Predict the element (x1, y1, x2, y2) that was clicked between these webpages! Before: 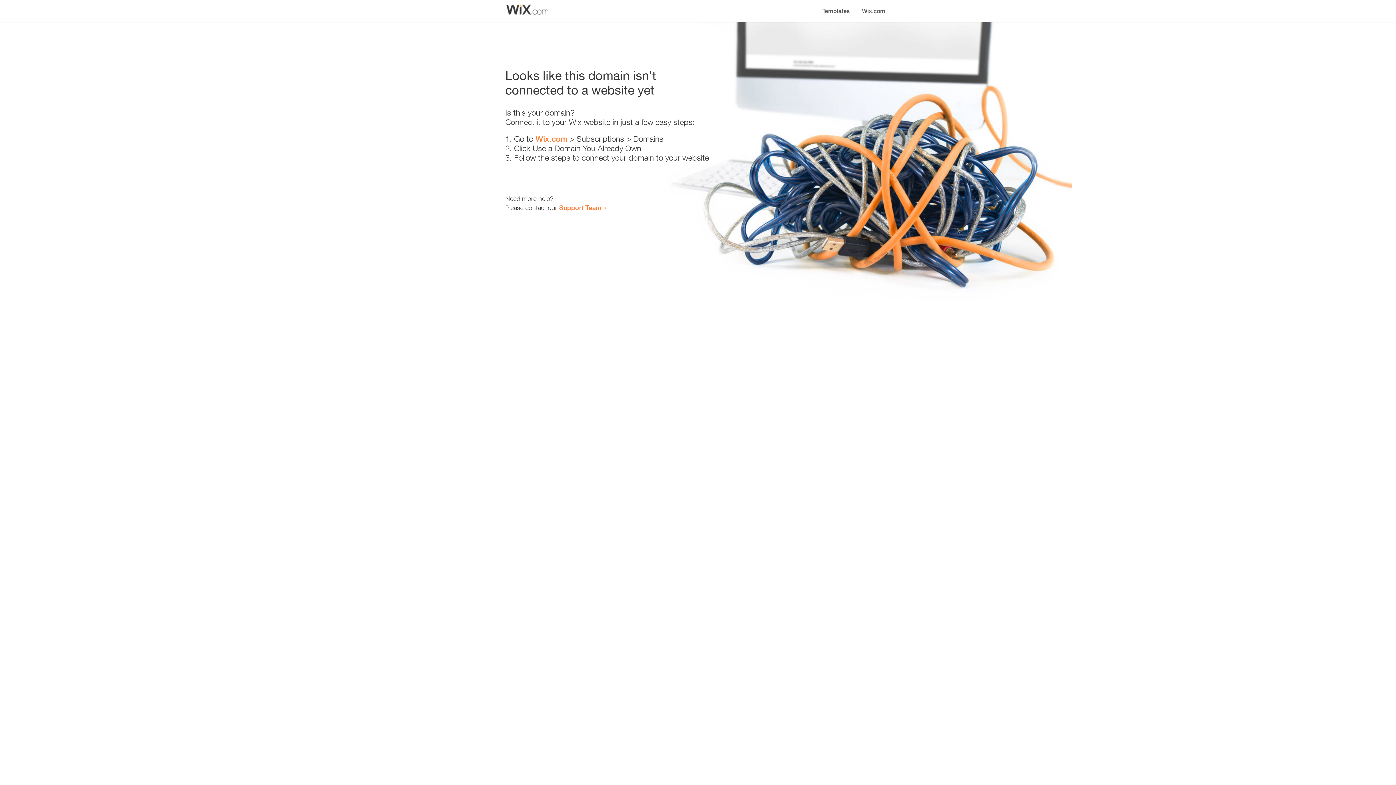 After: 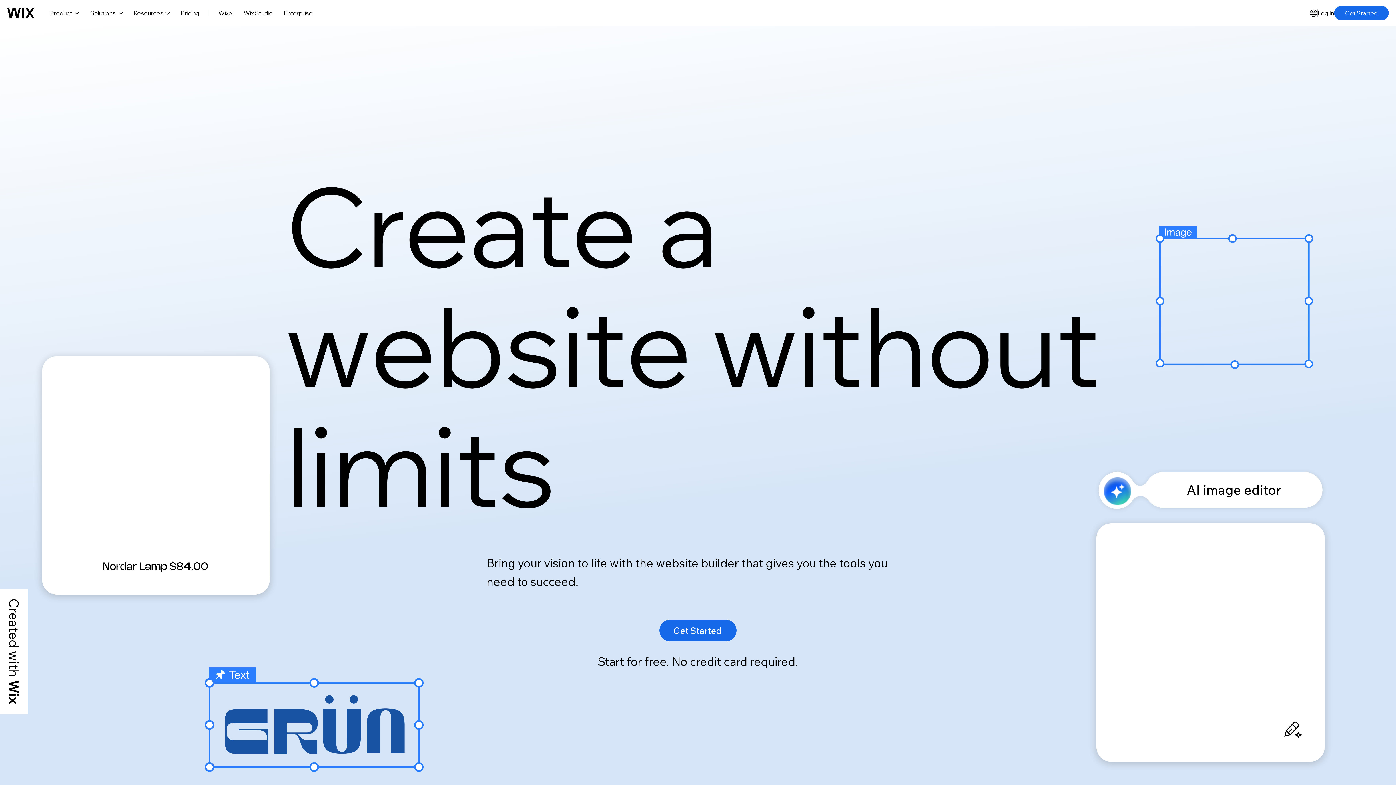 Action: label: Wix.com bbox: (856, 0, 890, 14)